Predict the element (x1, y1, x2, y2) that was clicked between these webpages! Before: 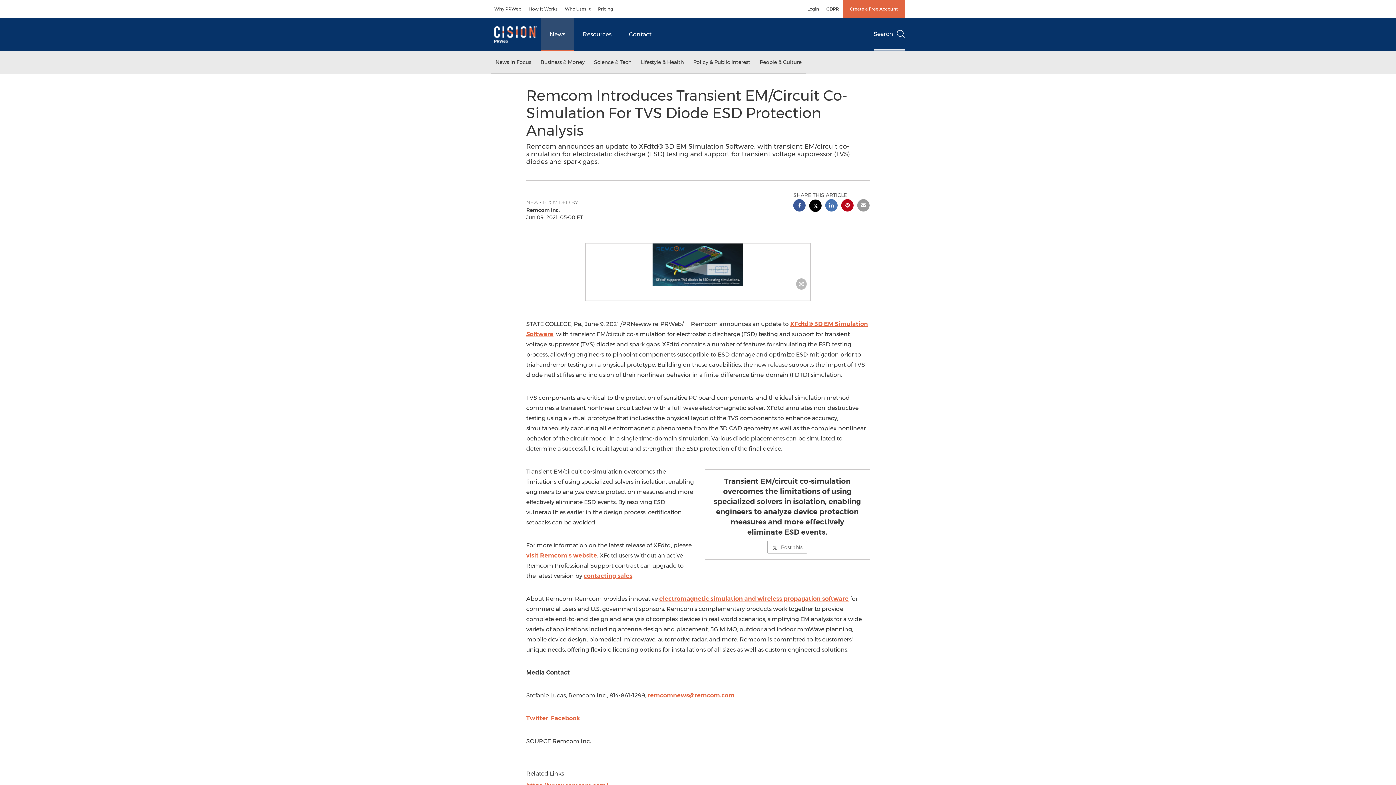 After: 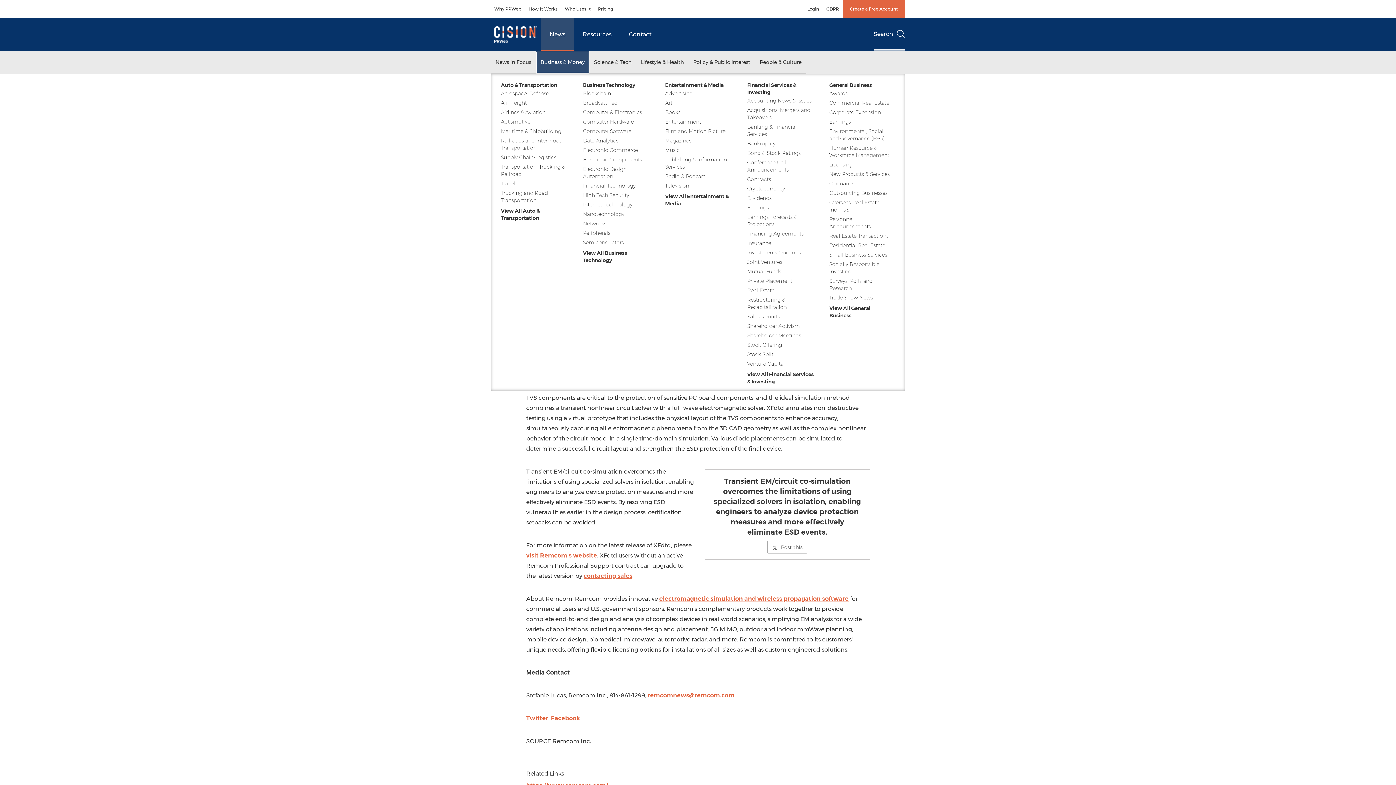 Action: bbox: (536, 51, 589, 73) label: Business & Money